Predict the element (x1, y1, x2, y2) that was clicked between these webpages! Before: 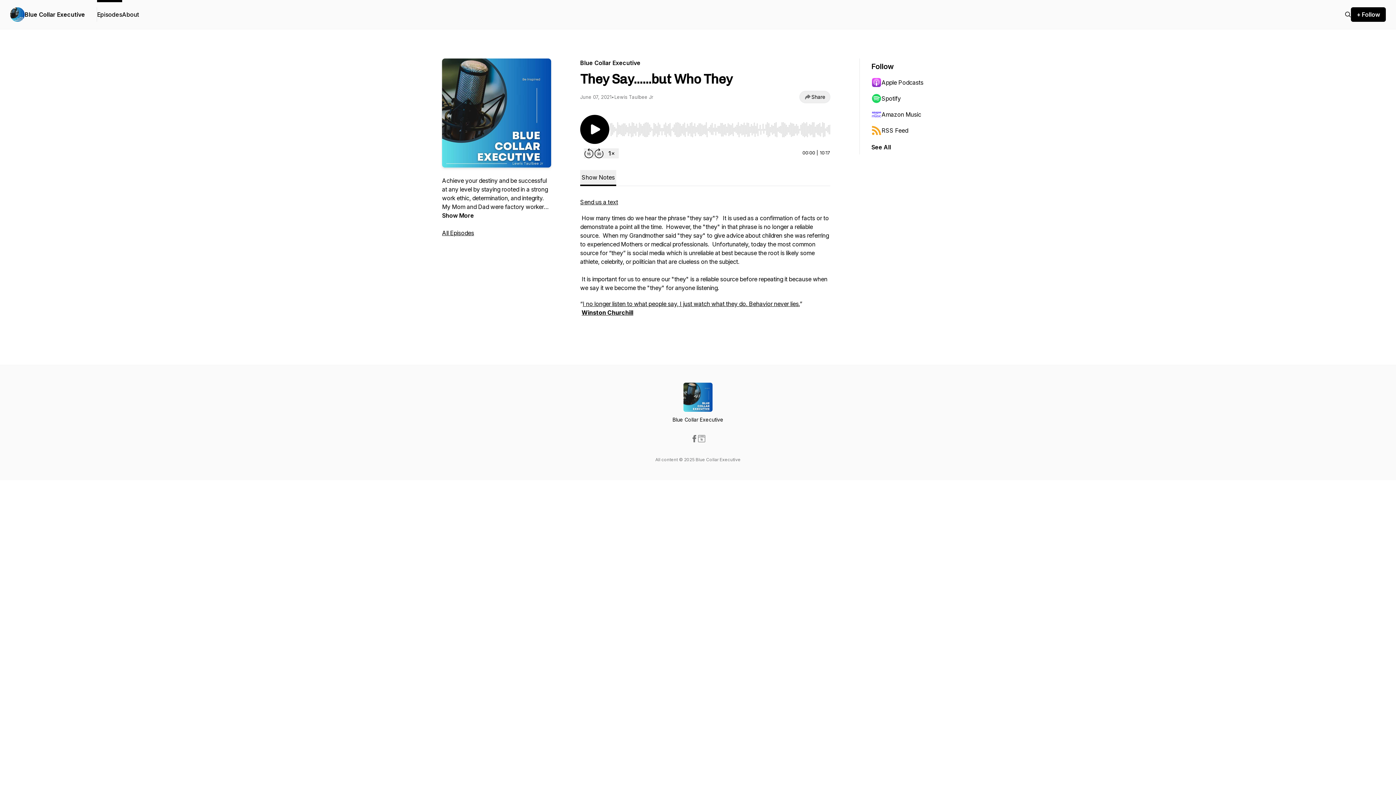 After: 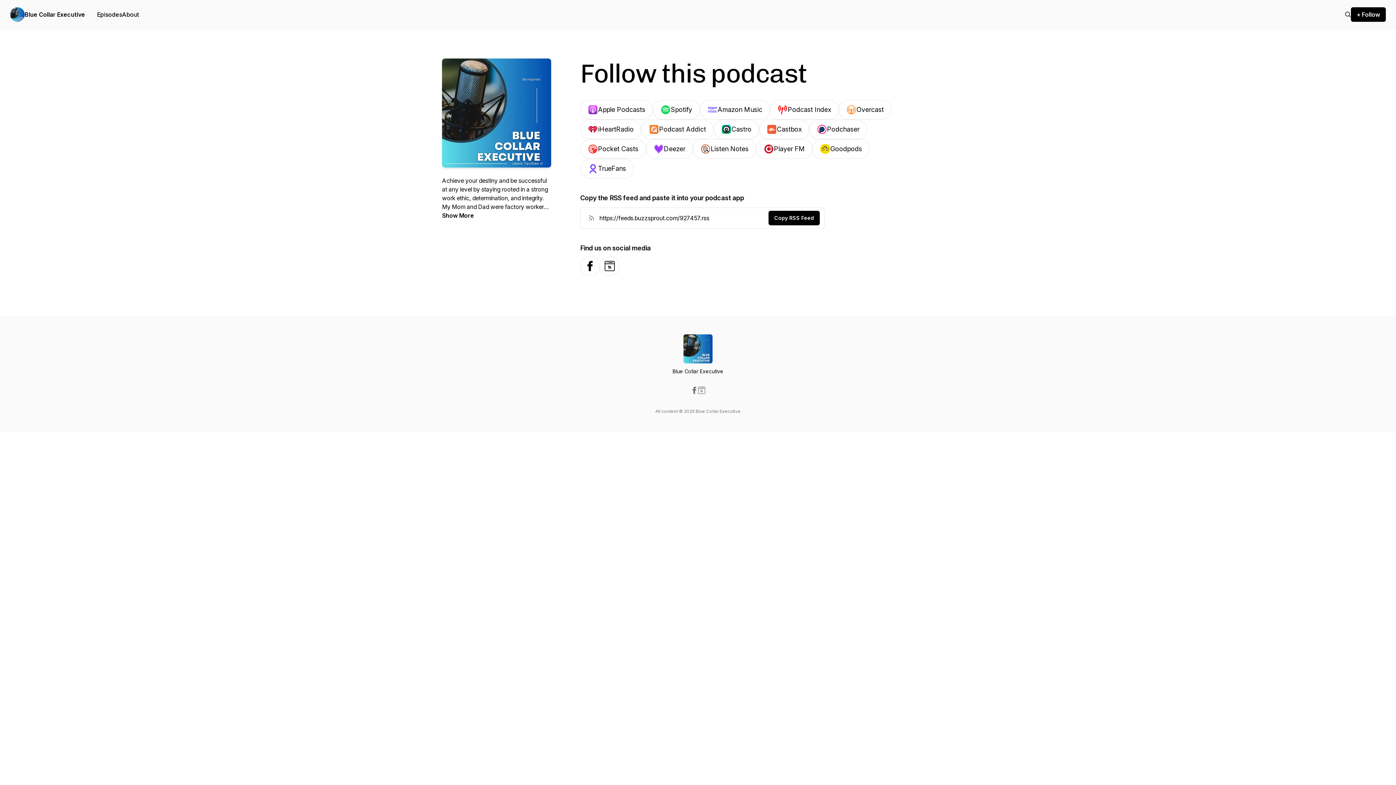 Action: label: See All bbox: (871, 142, 891, 151)